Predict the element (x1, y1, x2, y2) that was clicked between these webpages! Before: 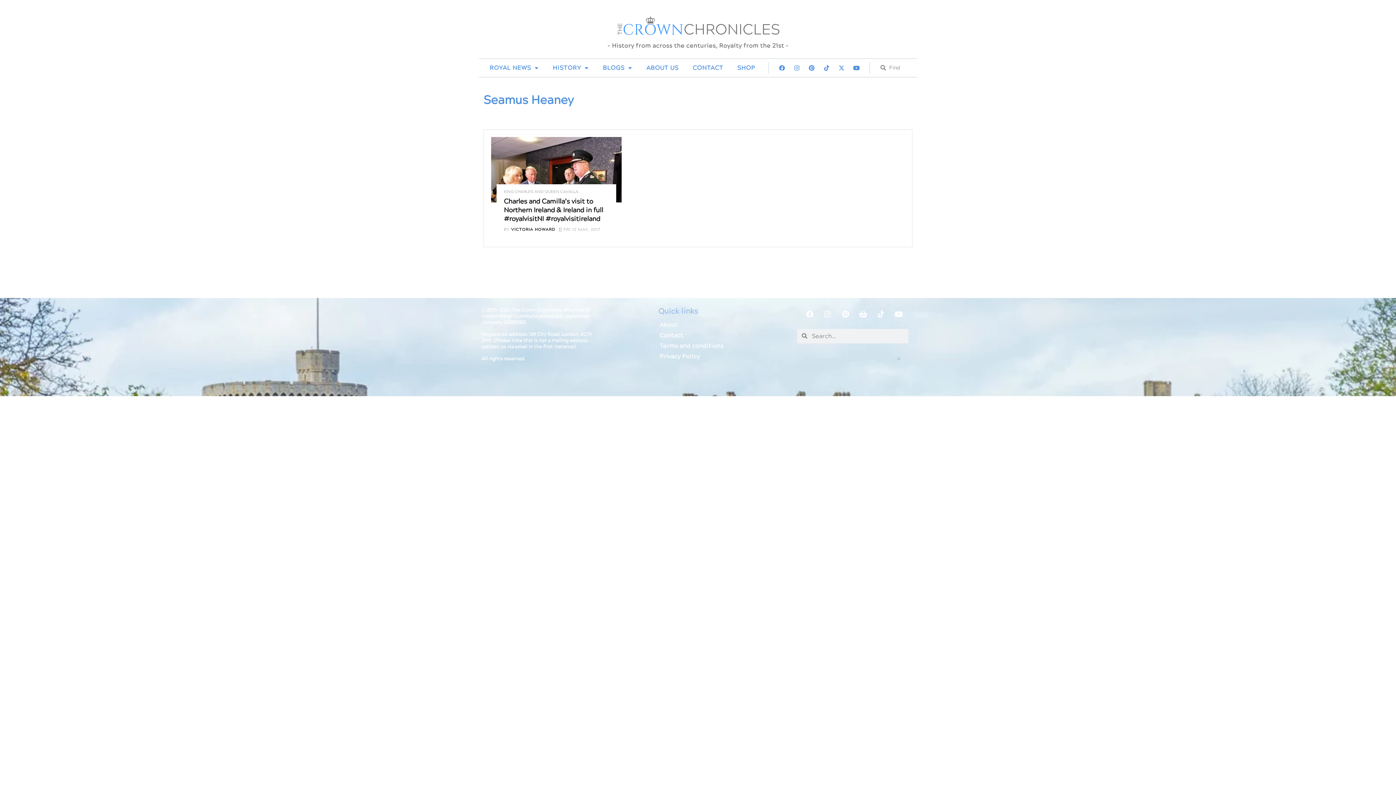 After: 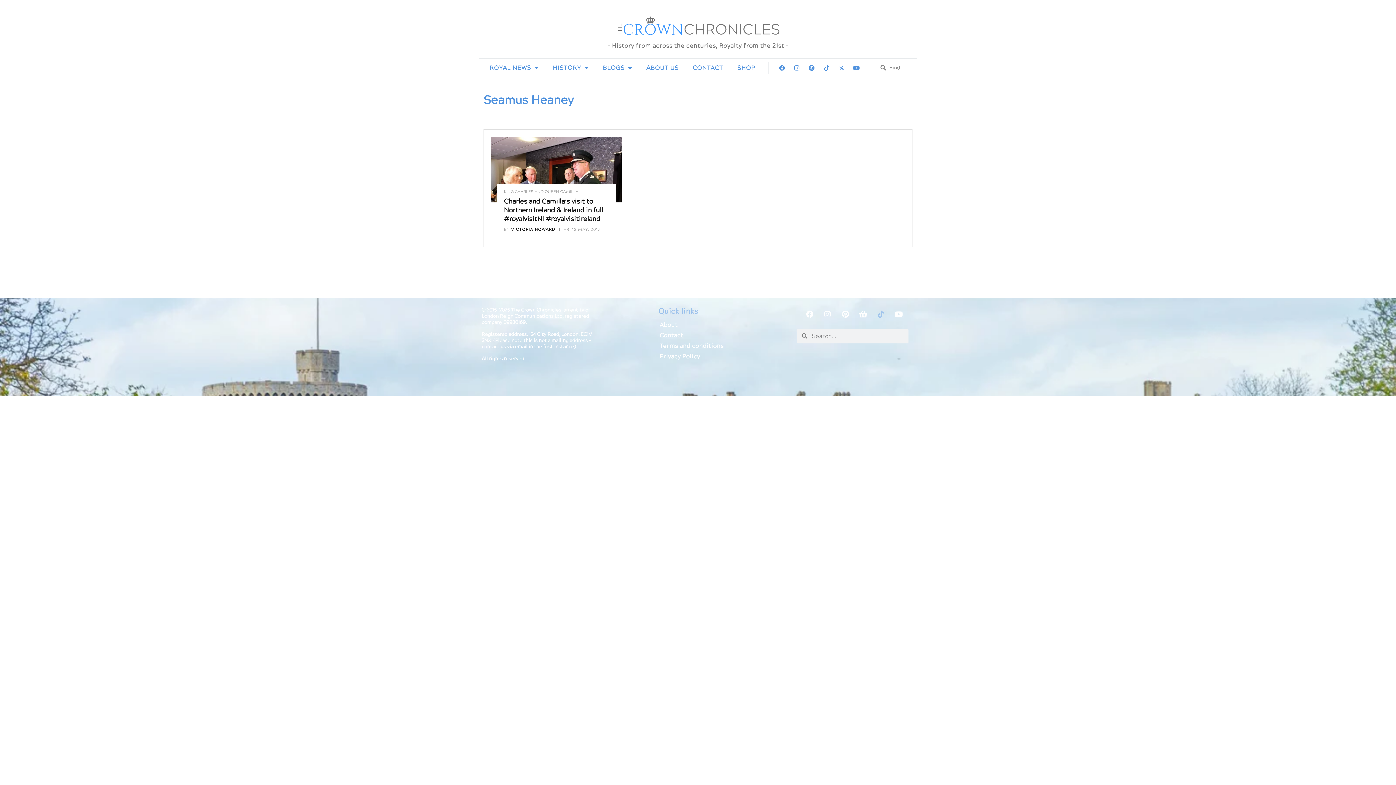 Action: label: Tiktok bbox: (873, 307, 888, 321)